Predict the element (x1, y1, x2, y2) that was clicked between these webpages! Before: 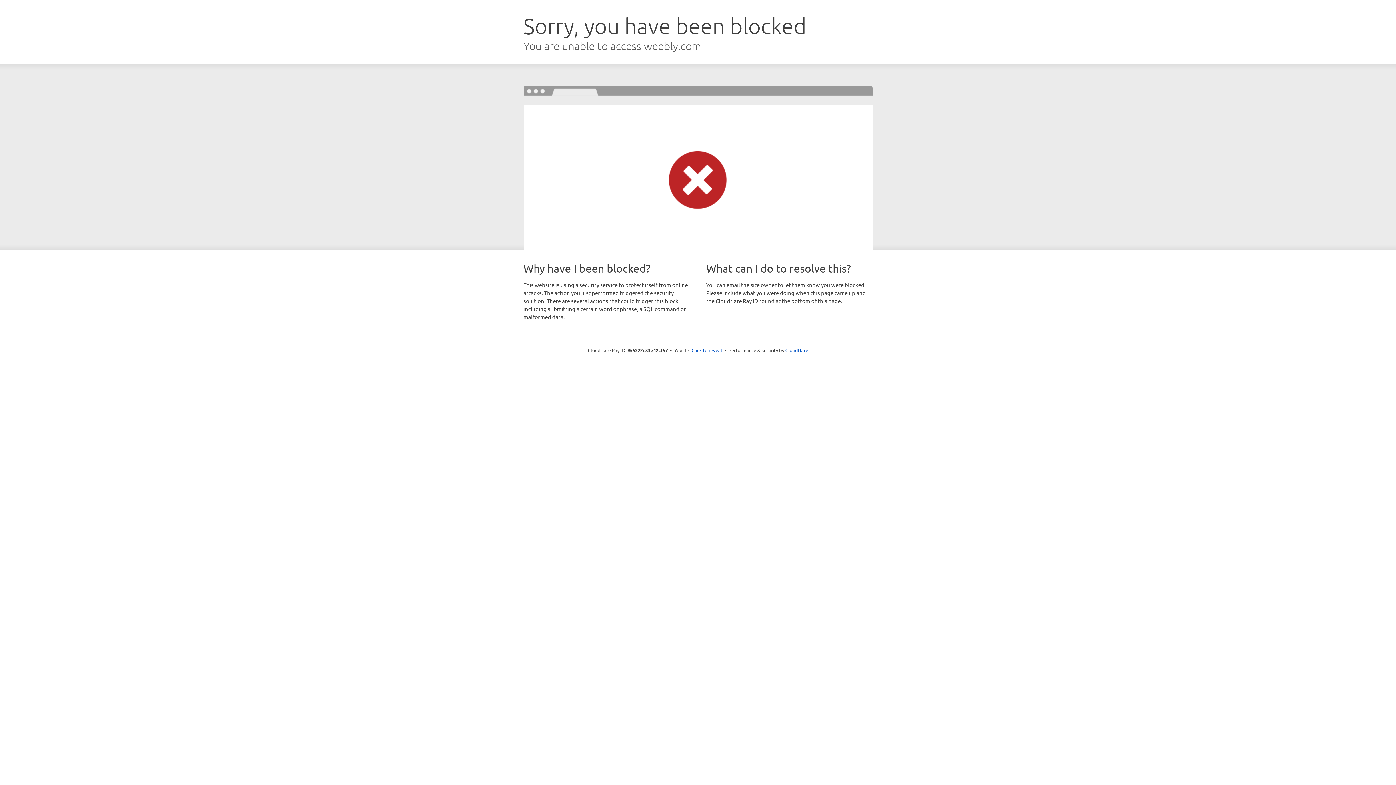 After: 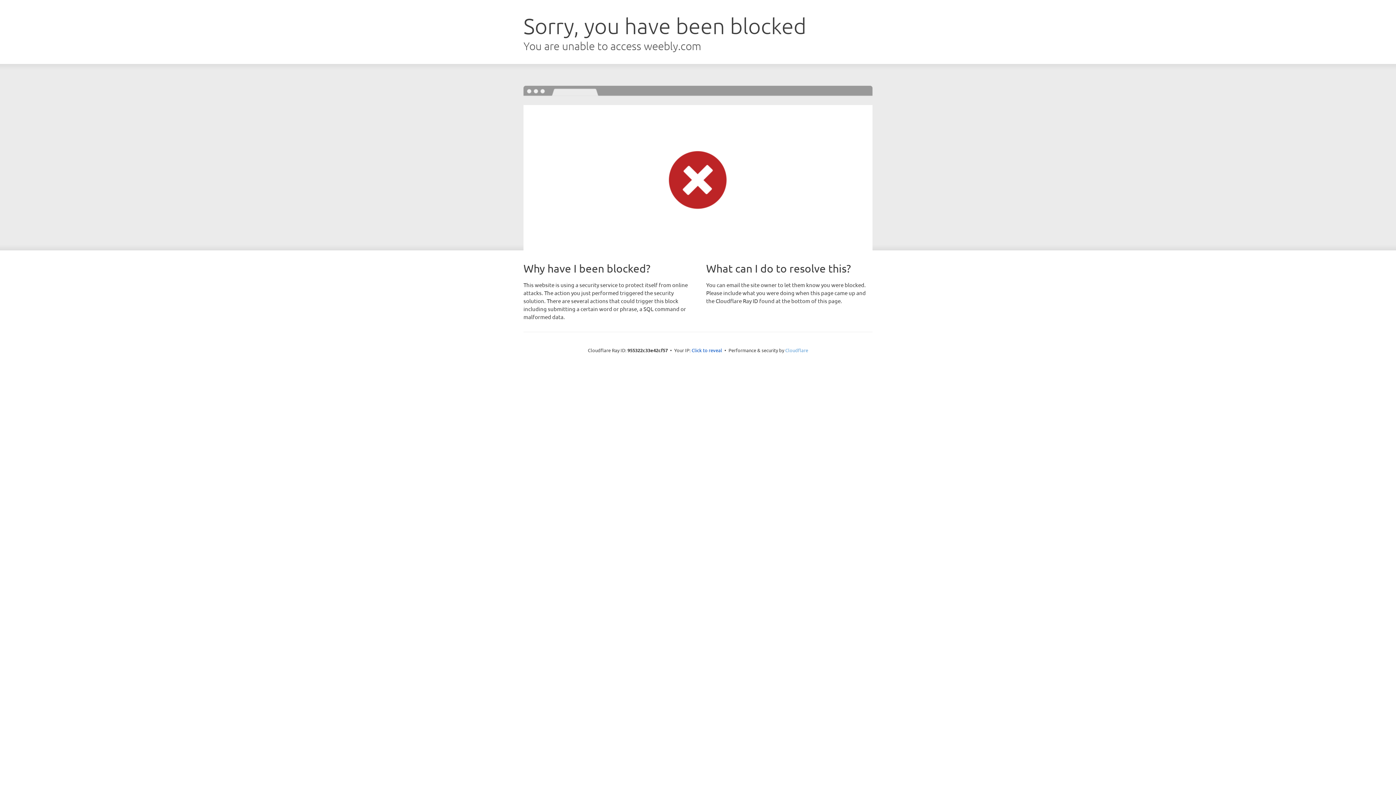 Action: label: Cloudflare bbox: (785, 347, 808, 353)